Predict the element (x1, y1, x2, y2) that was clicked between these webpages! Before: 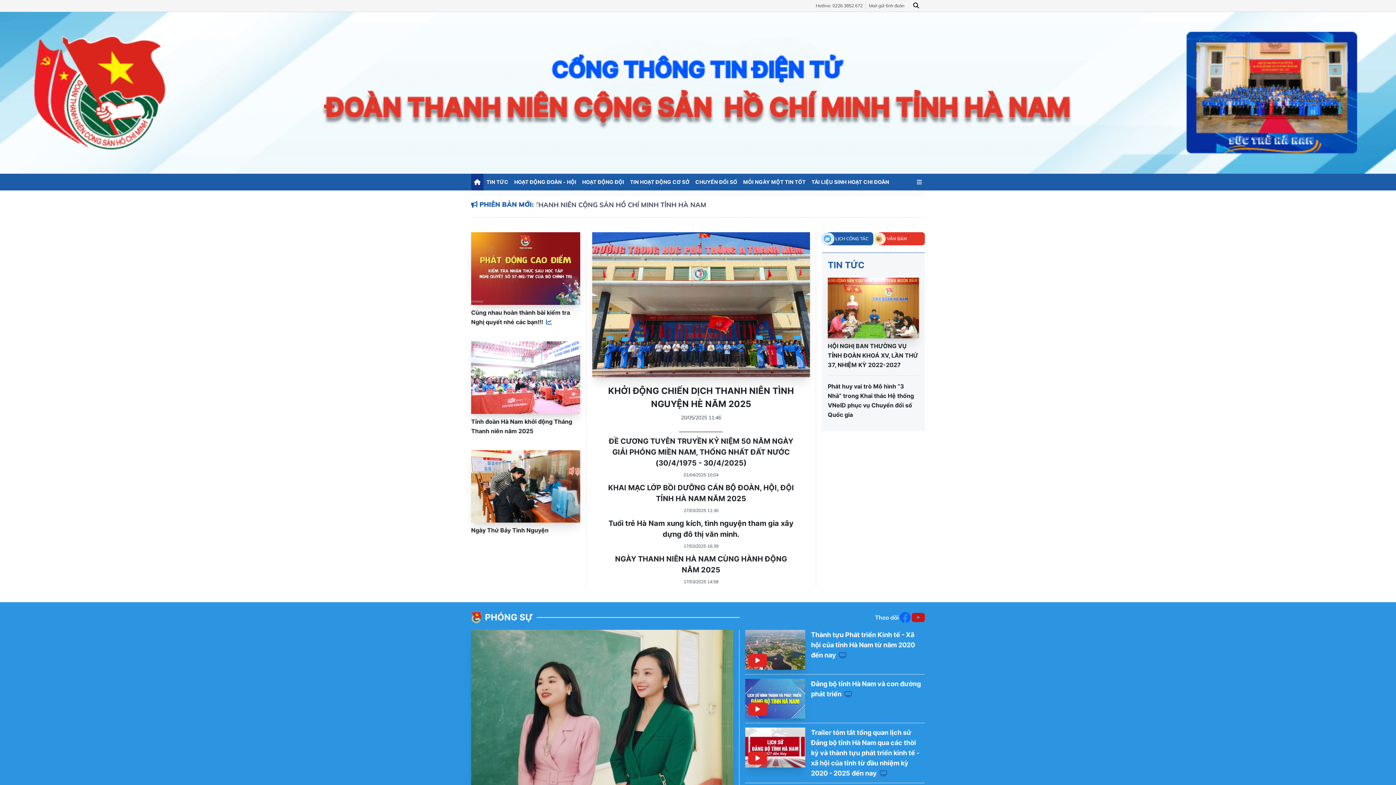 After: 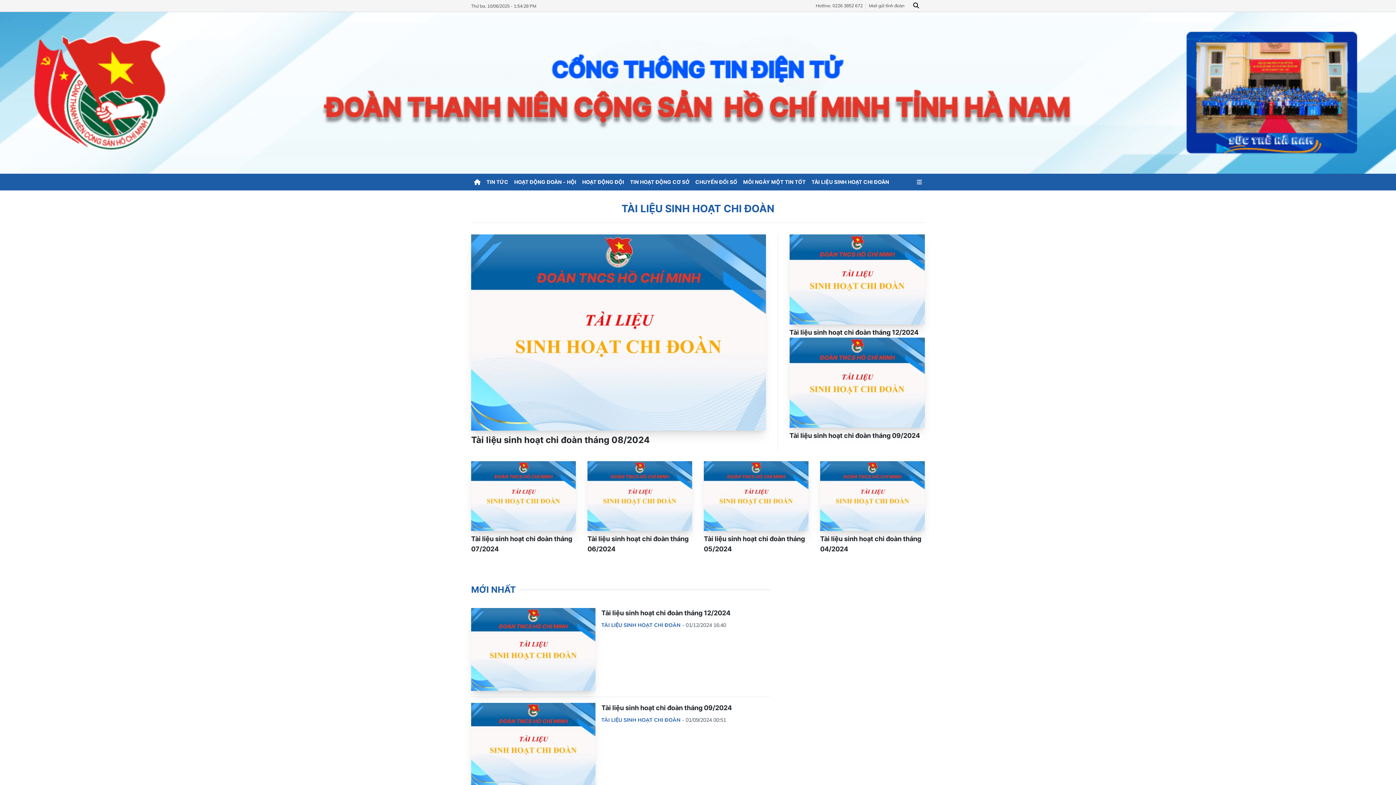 Action: label: TÀI LIỆU SINH HOẠT CHI ĐOÀN bbox: (808, 173, 892, 190)